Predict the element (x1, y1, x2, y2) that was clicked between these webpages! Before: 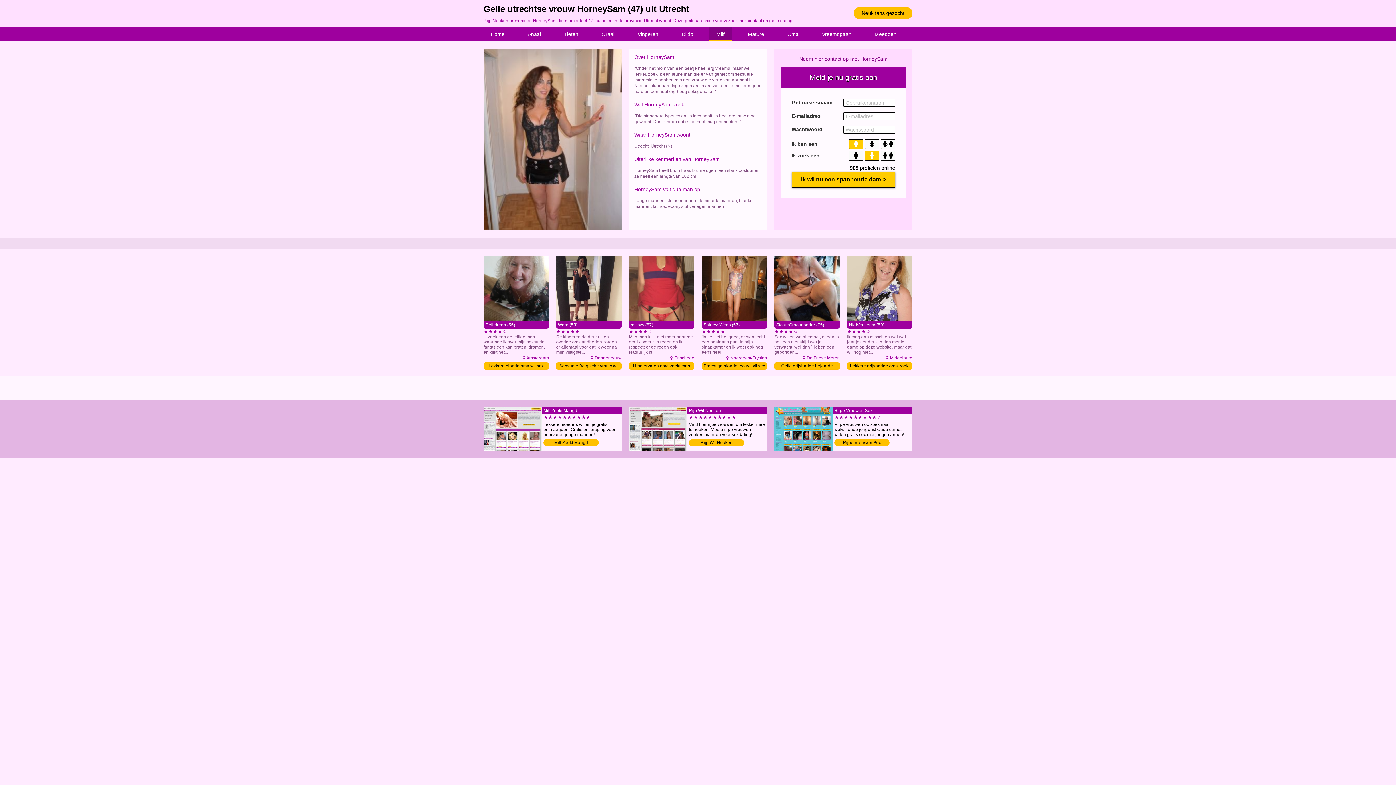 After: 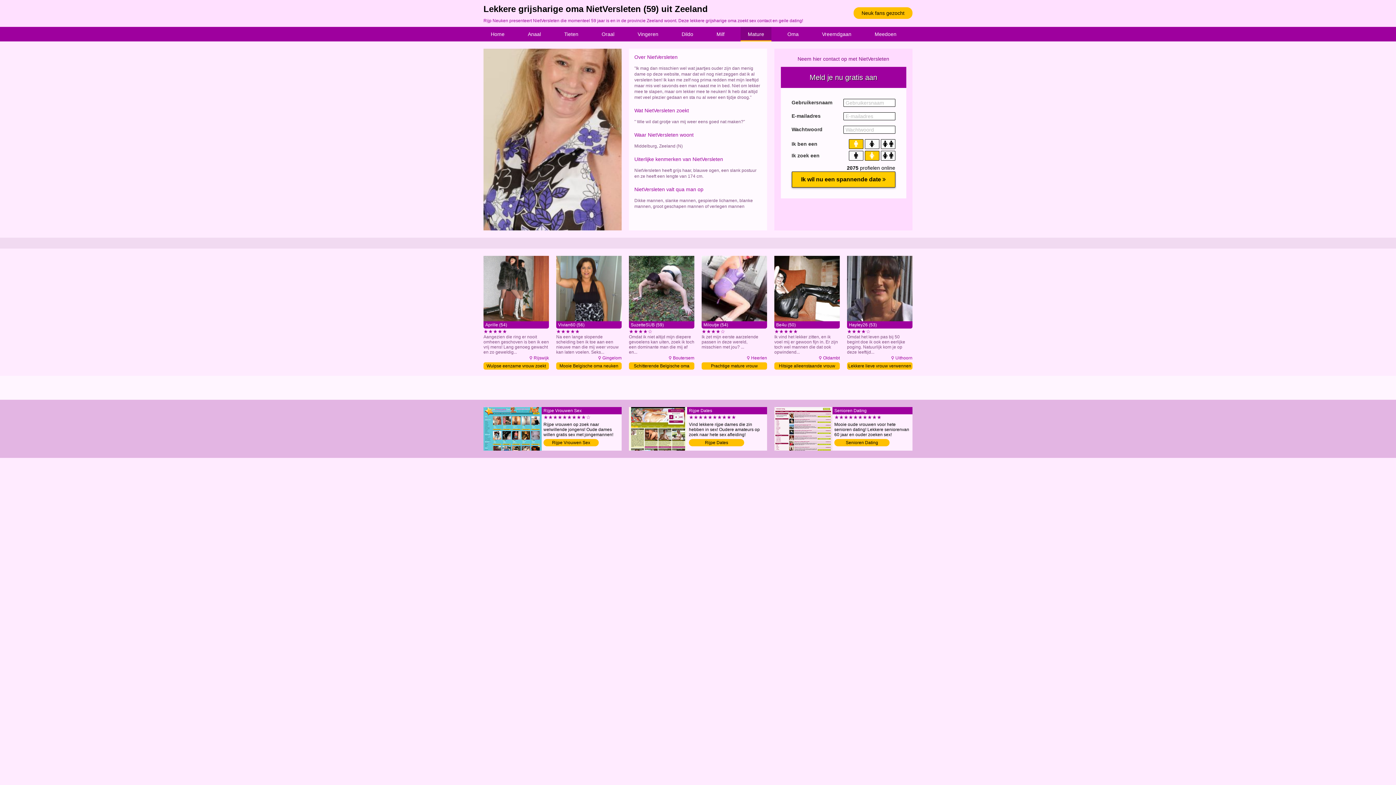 Action: bbox: (847, 256, 912, 321)